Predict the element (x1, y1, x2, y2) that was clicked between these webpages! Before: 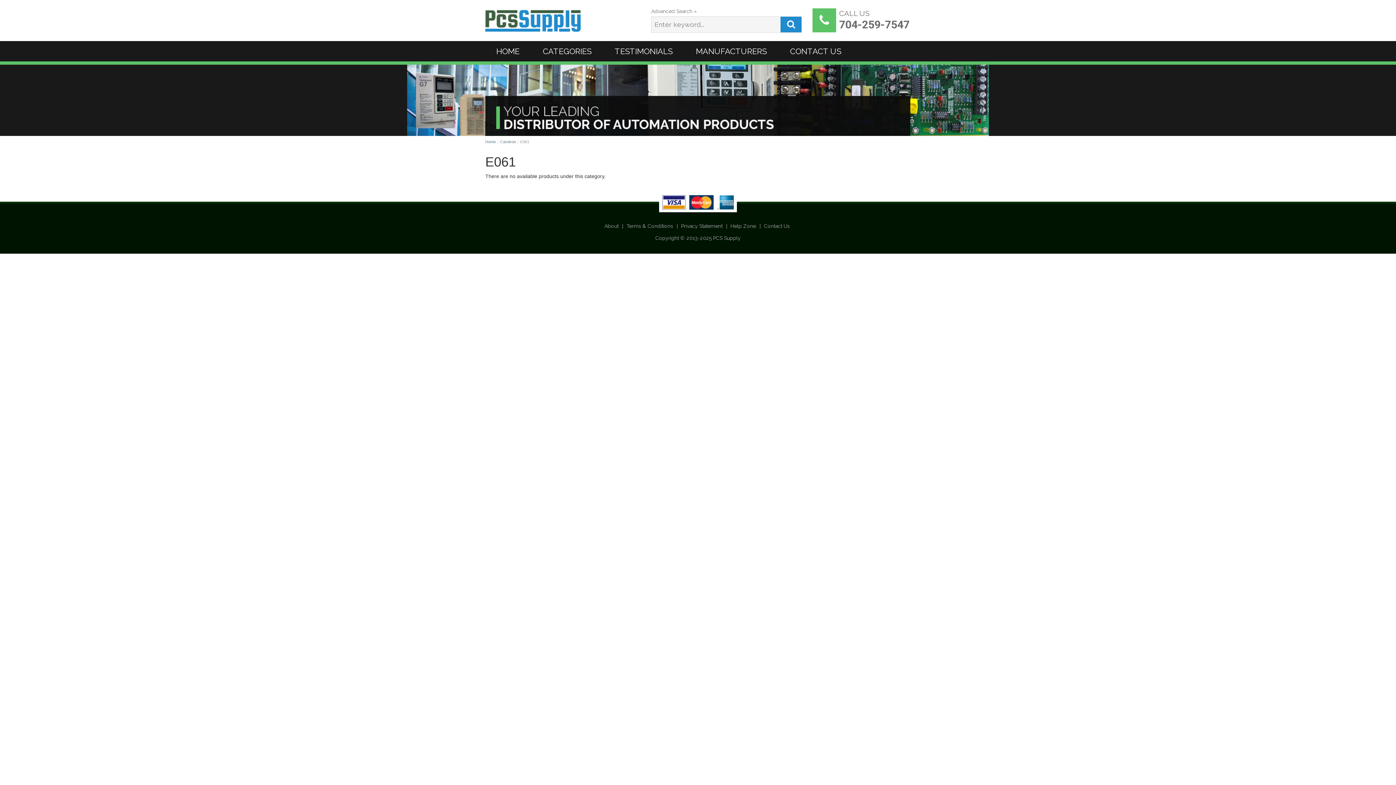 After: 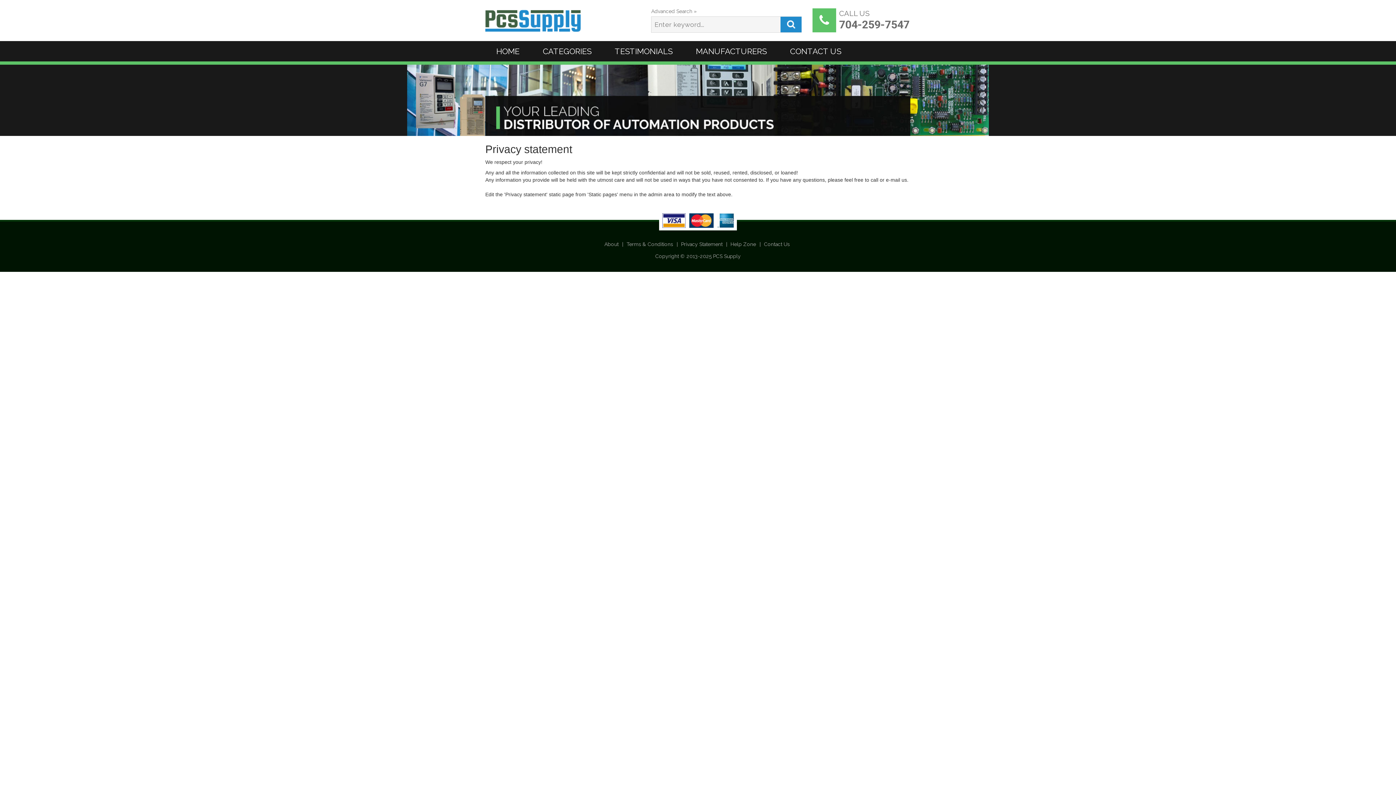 Action: label: Privacy Statement bbox: (681, 223, 727, 229)